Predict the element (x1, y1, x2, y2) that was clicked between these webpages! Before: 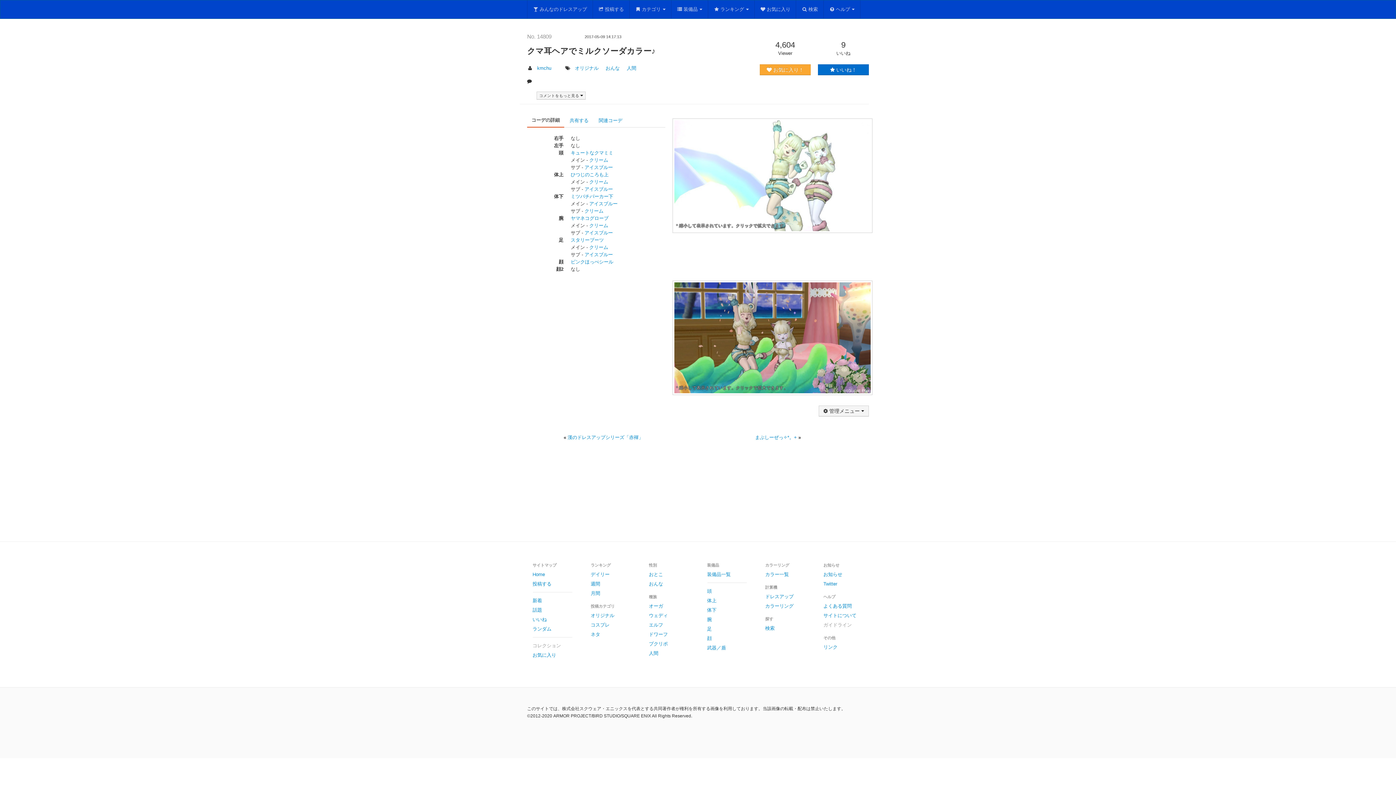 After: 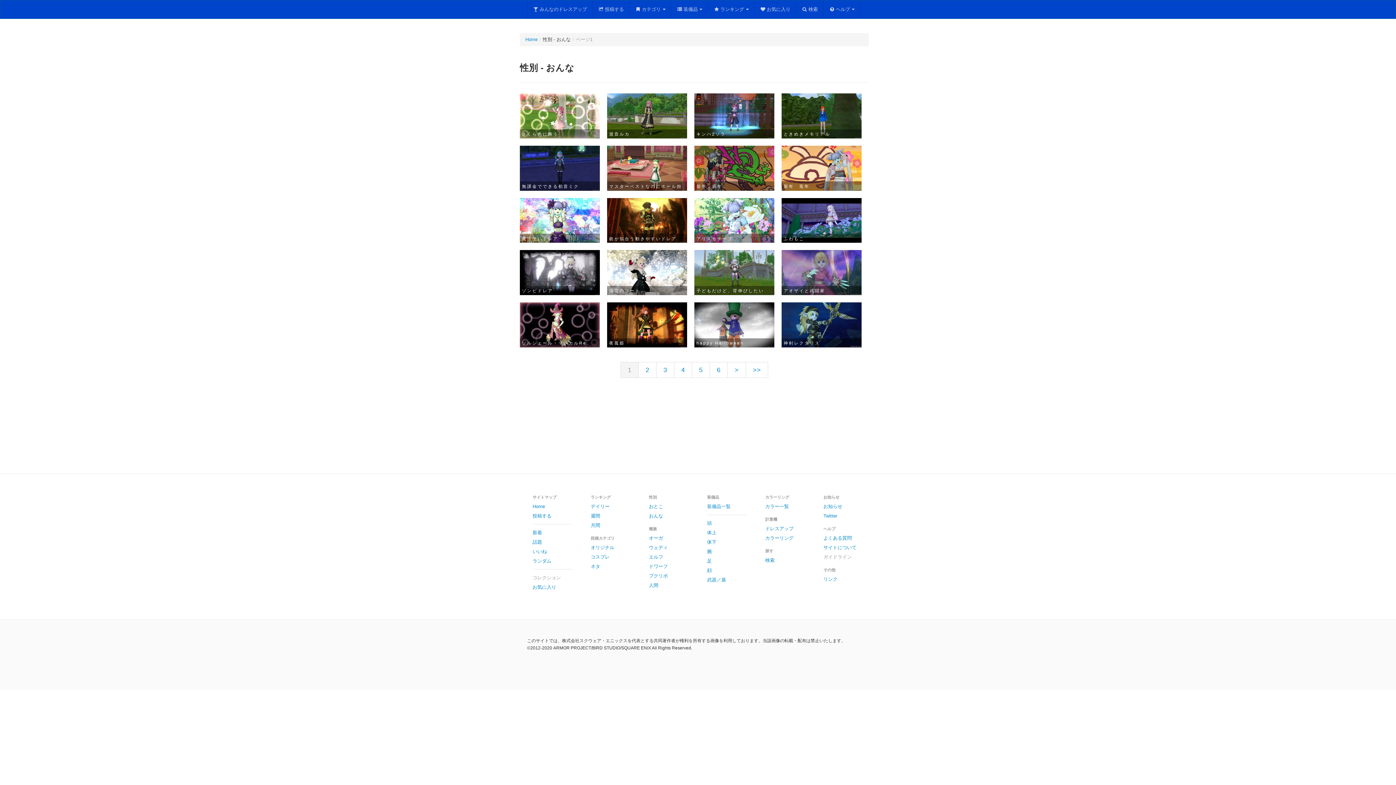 Action: bbox: (604, 63, 621, 73) label: おんな